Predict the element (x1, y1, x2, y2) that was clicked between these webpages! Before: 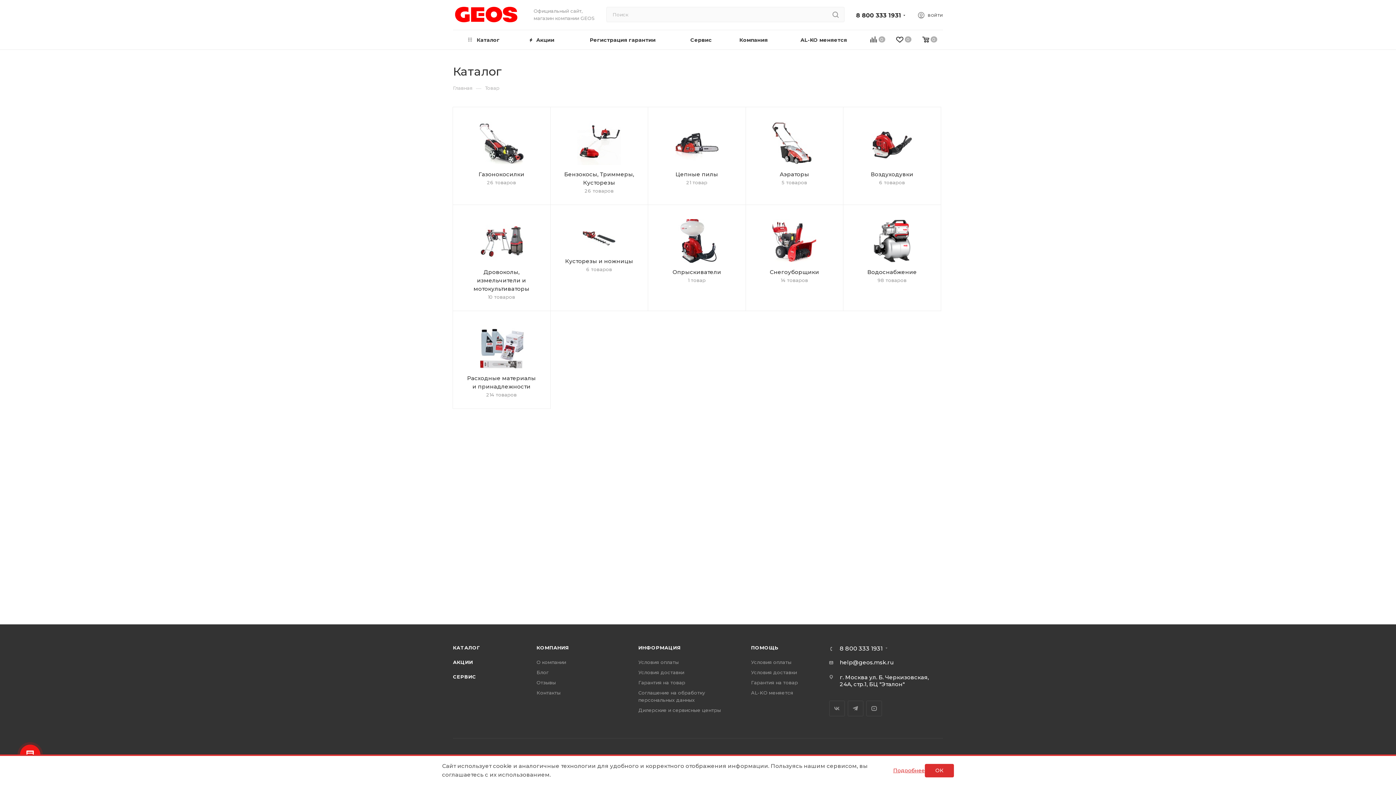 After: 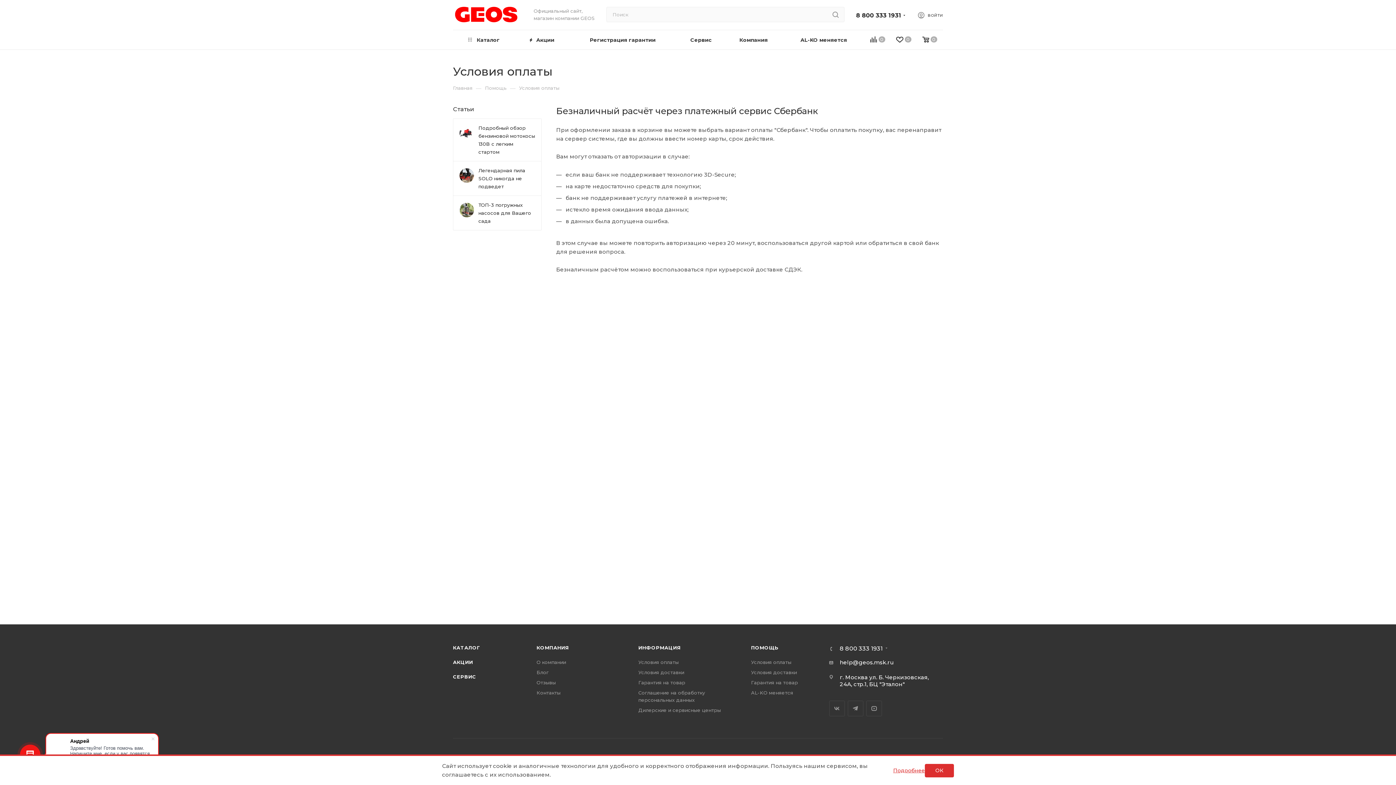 Action: bbox: (638, 659, 678, 665) label: Условия оплаты